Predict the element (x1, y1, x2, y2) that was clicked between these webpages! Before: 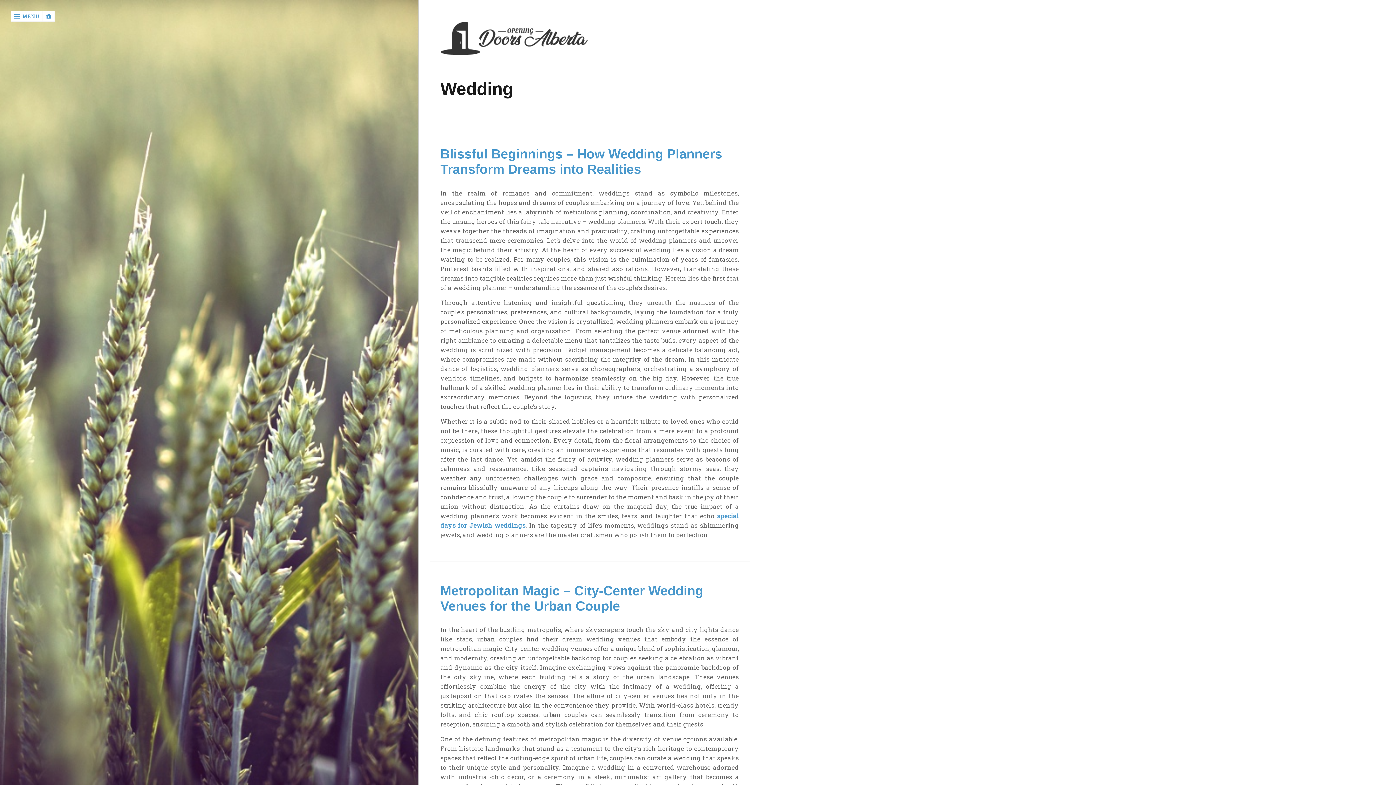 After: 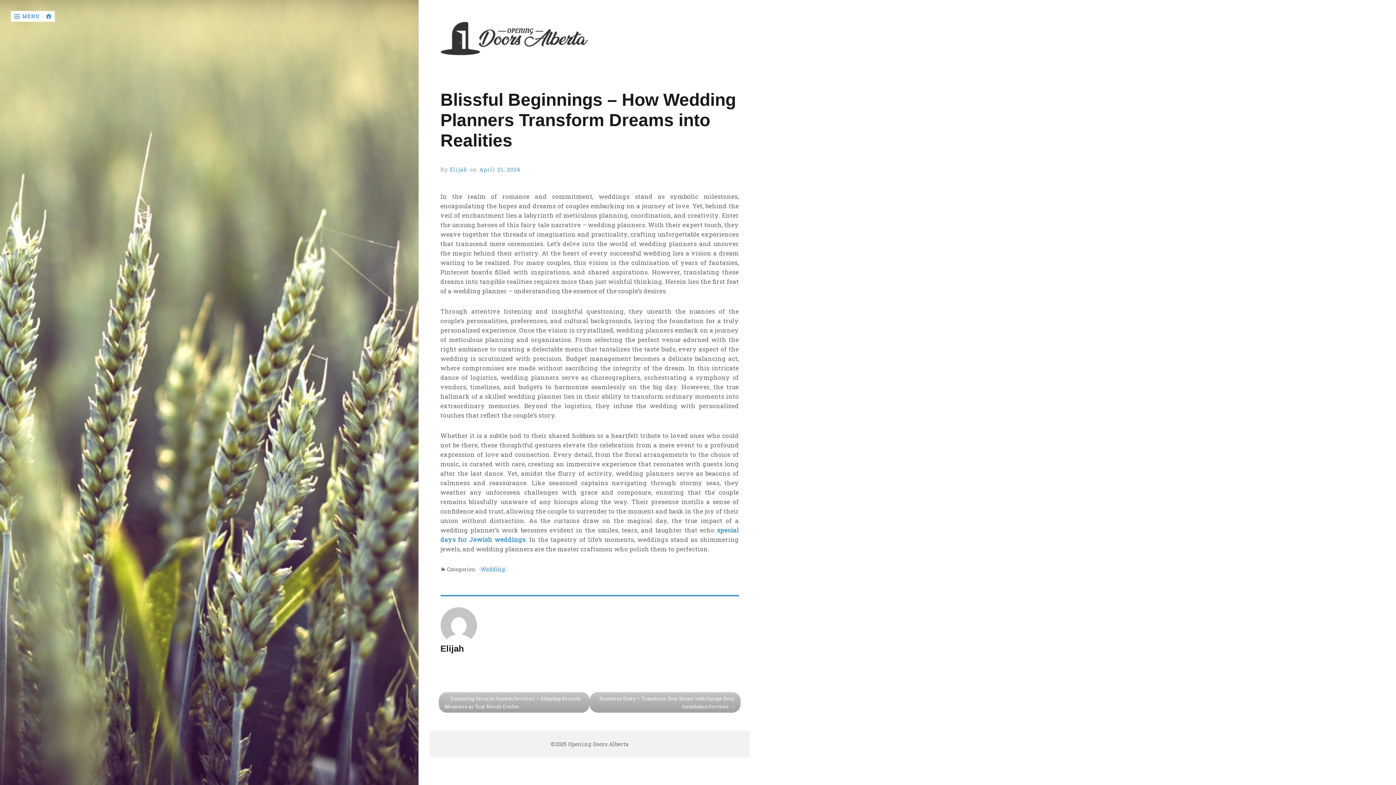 Action: bbox: (440, 146, 722, 176) label: Blissful Beginnings – How Wedding Planners Transform Dreams into Realities